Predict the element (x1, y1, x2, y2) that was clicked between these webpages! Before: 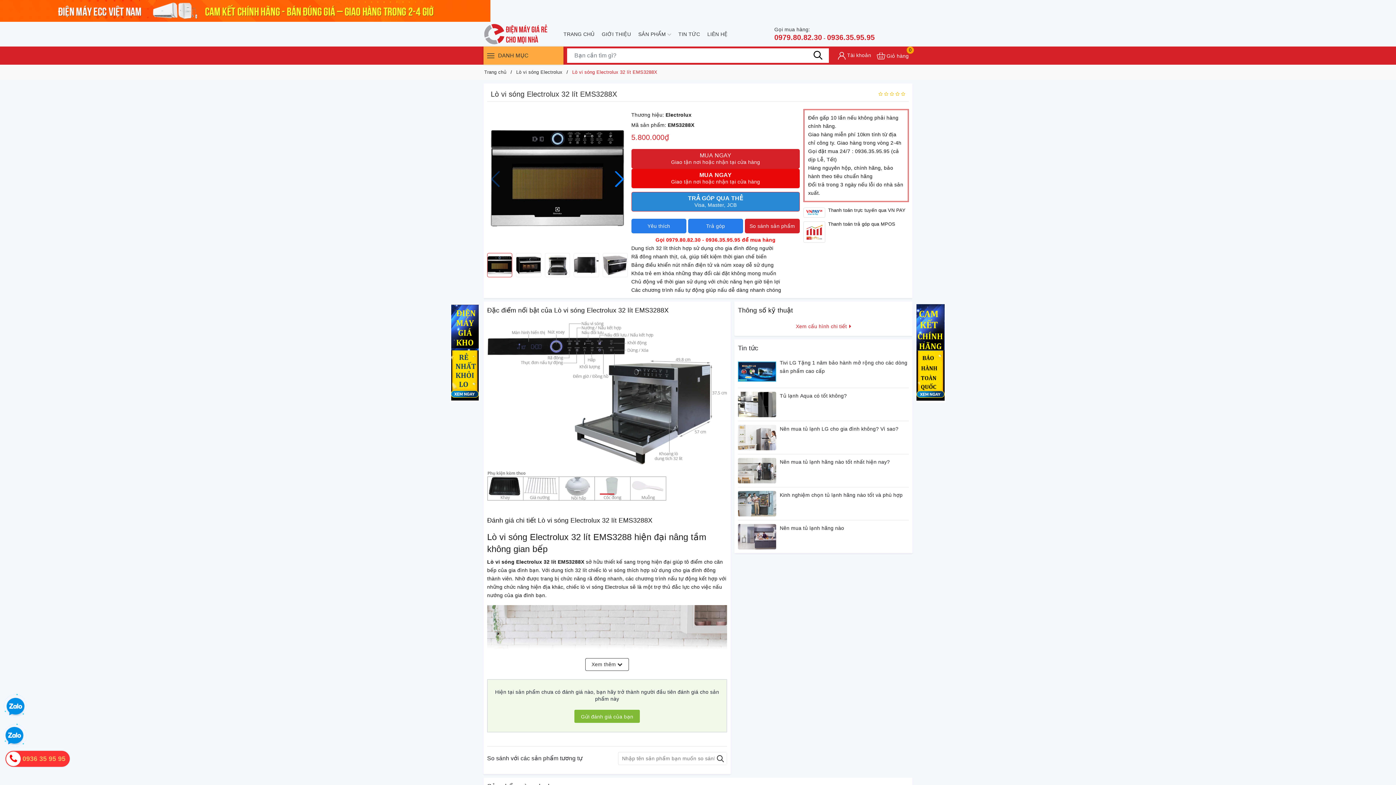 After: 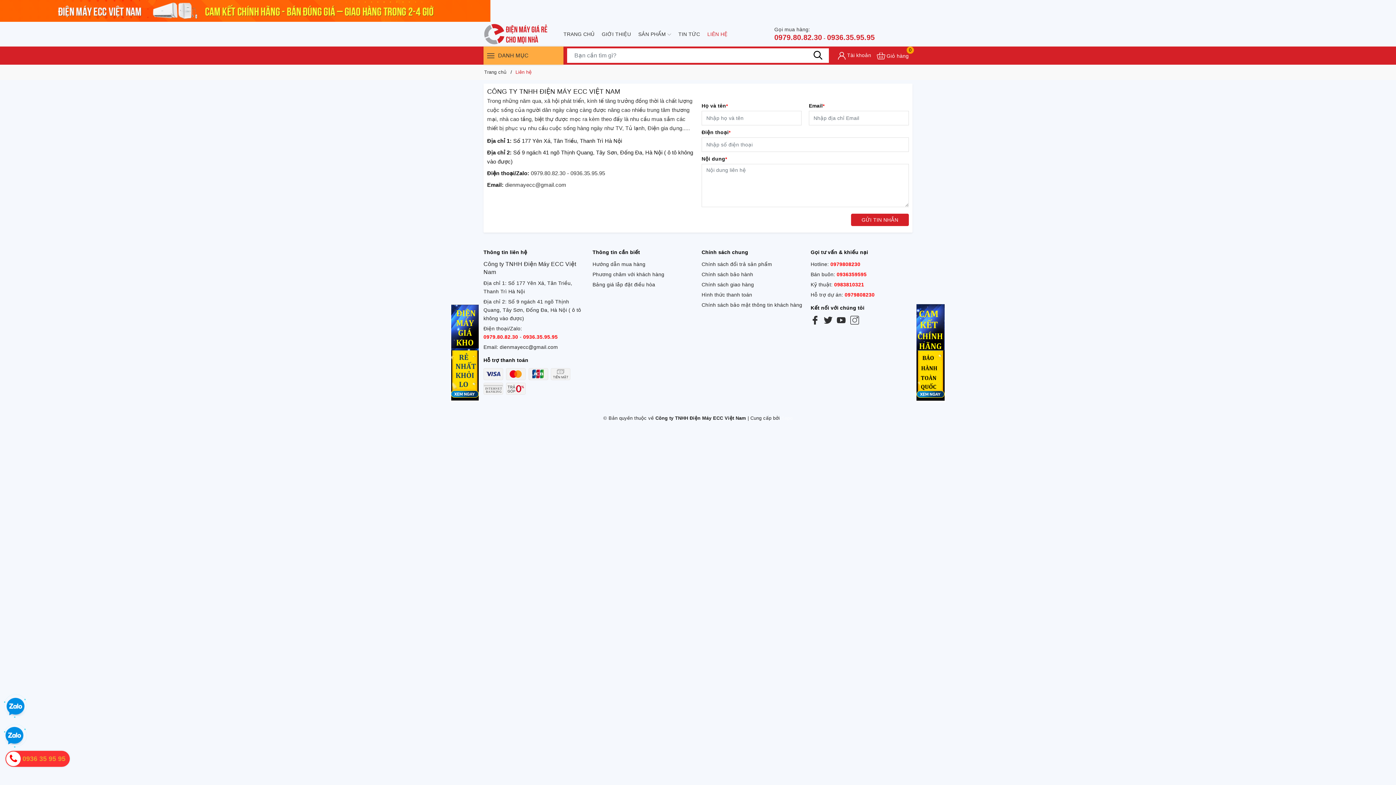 Action: label: LIÊN HỆ bbox: (703, 27, 731, 40)